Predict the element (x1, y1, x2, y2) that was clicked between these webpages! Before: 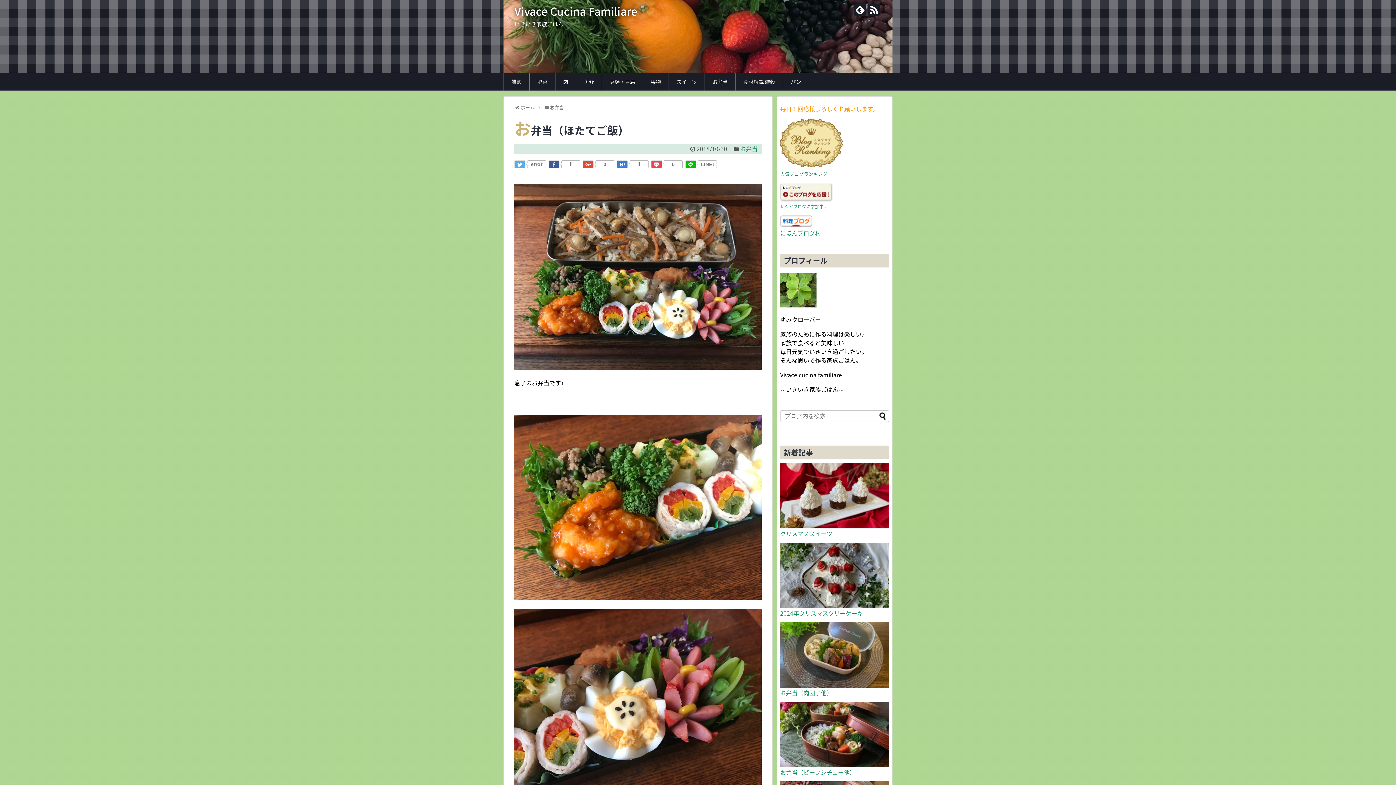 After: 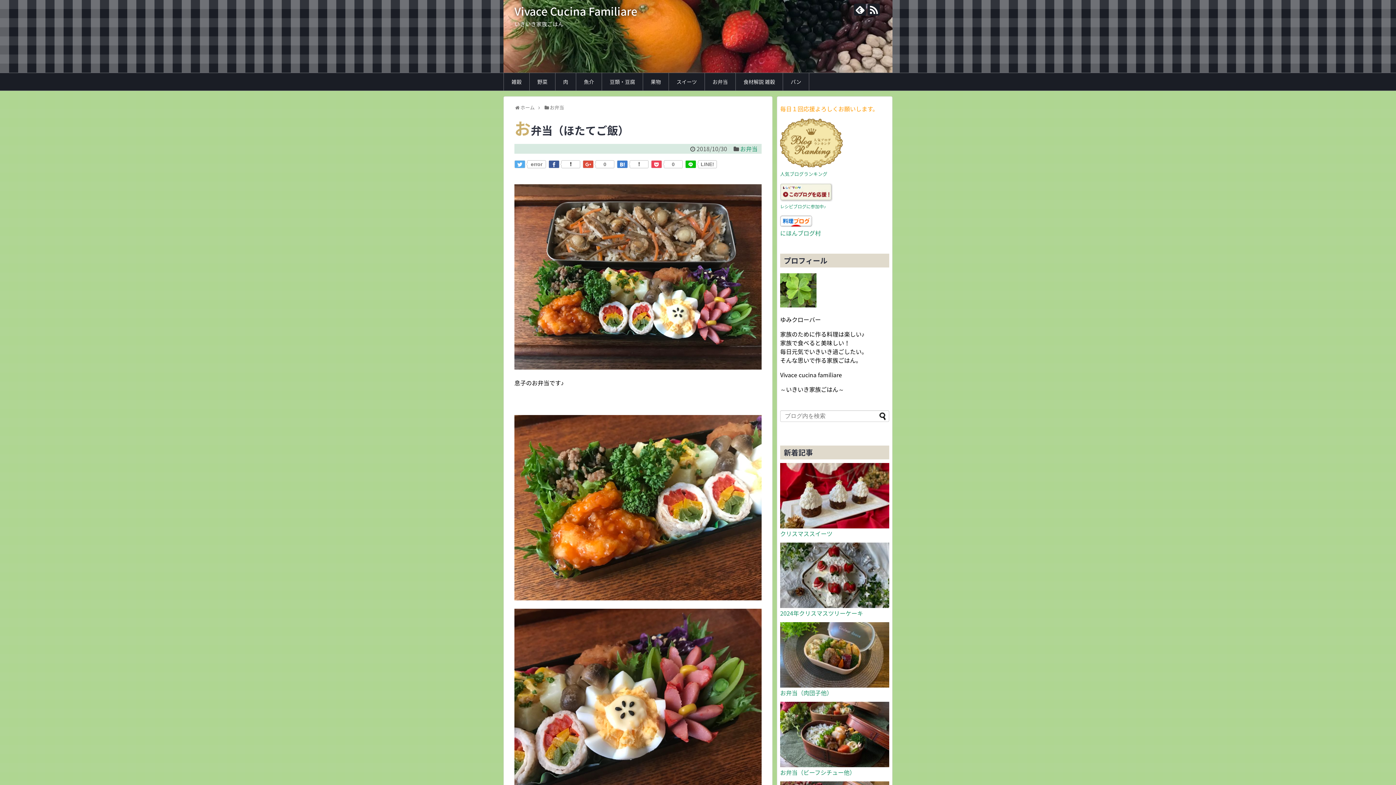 Action: bbox: (561, 160, 580, 168)